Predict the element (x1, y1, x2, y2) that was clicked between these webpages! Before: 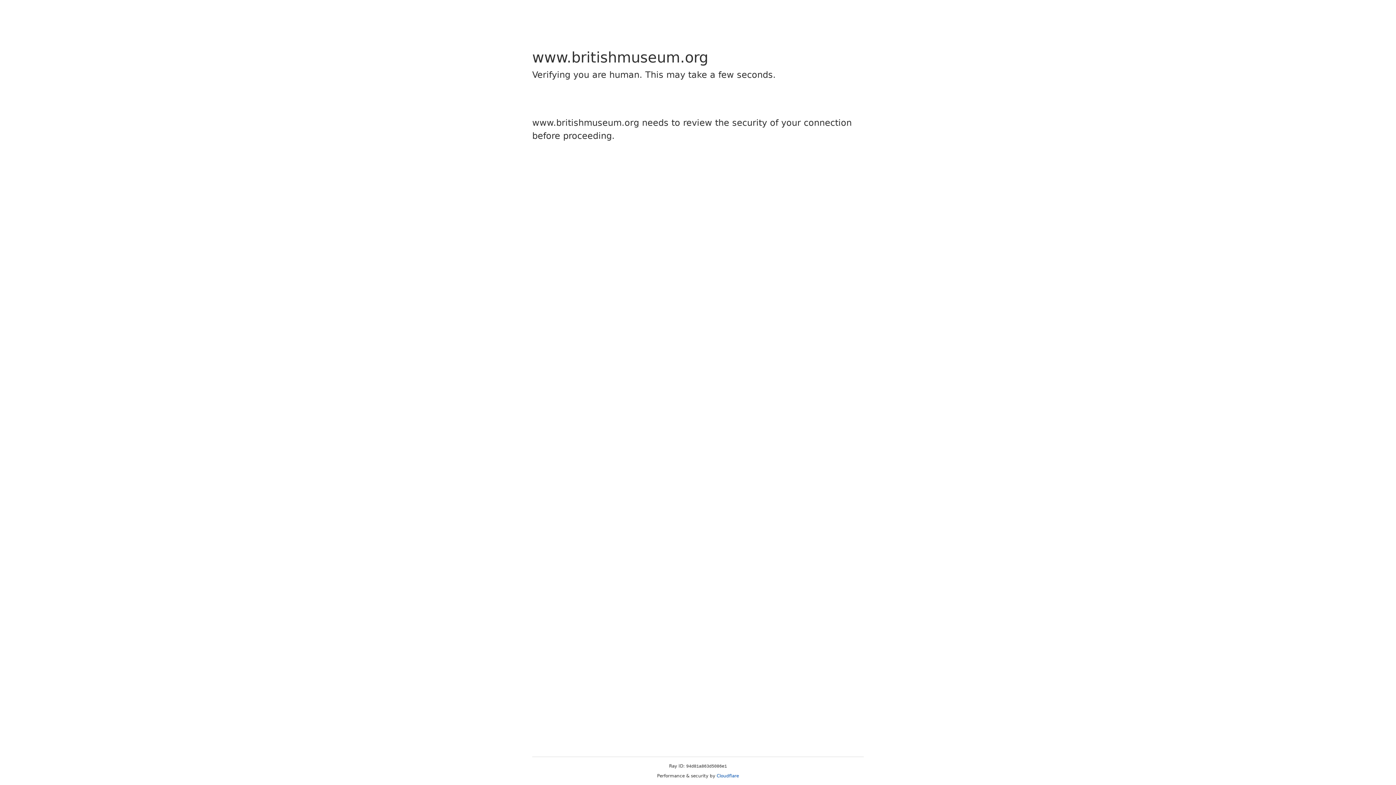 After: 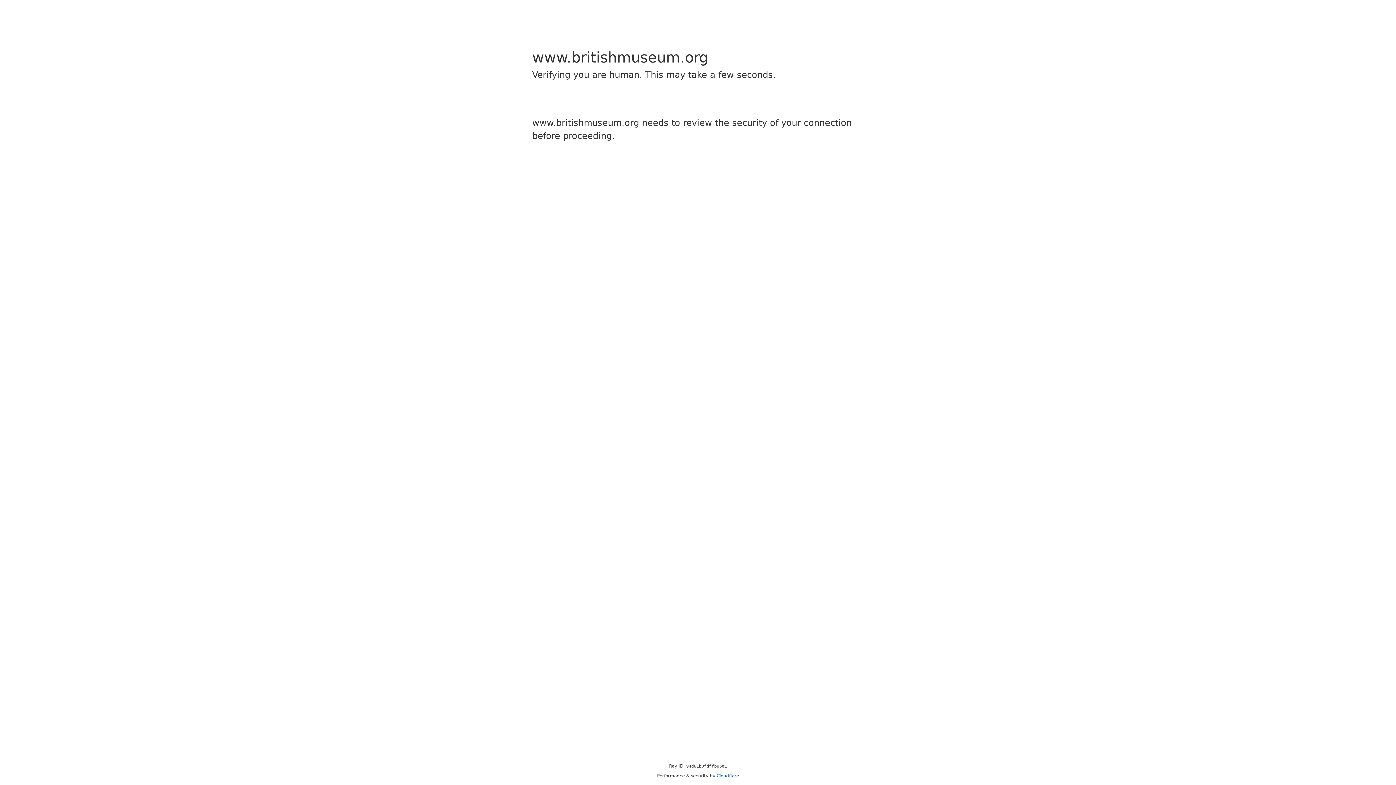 Action: label: Cloudflare bbox: (716, 773, 739, 778)